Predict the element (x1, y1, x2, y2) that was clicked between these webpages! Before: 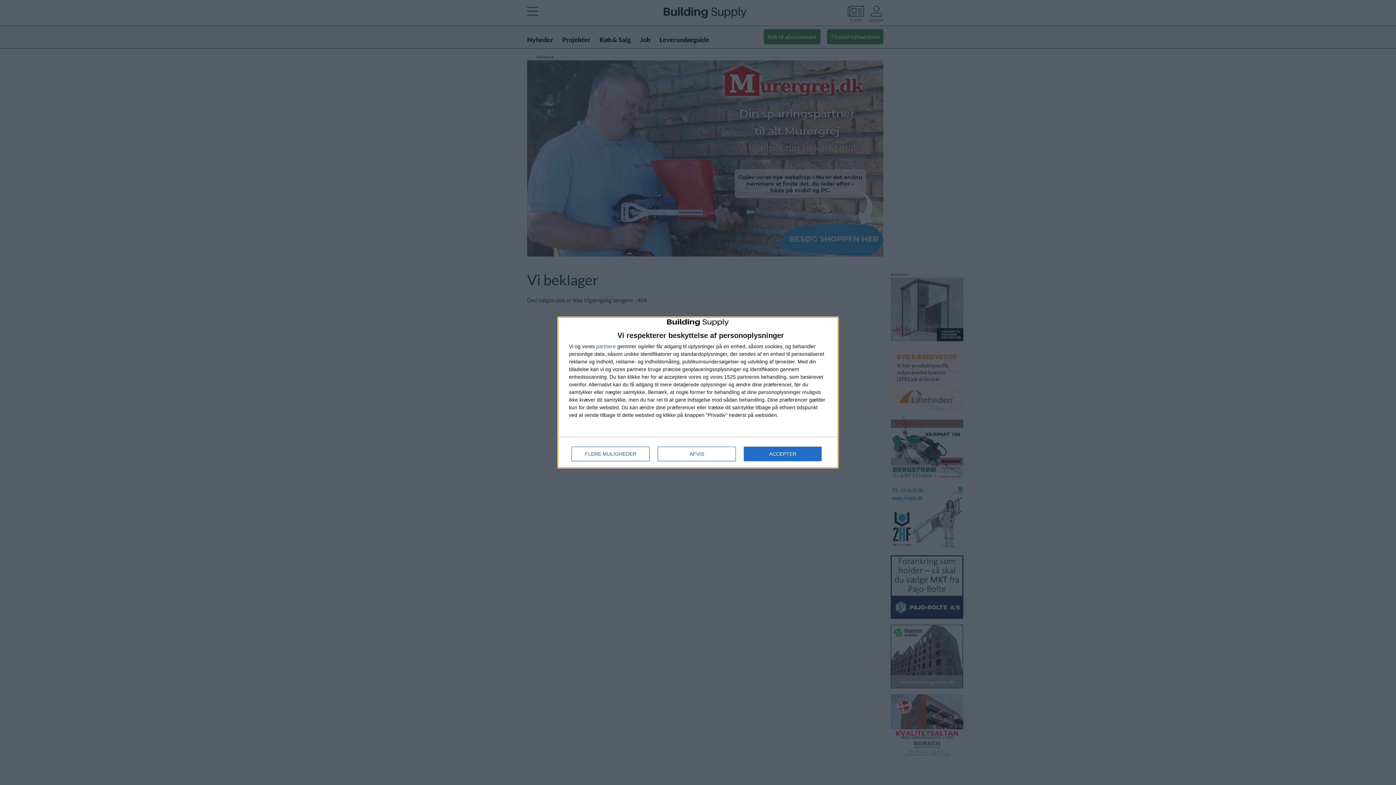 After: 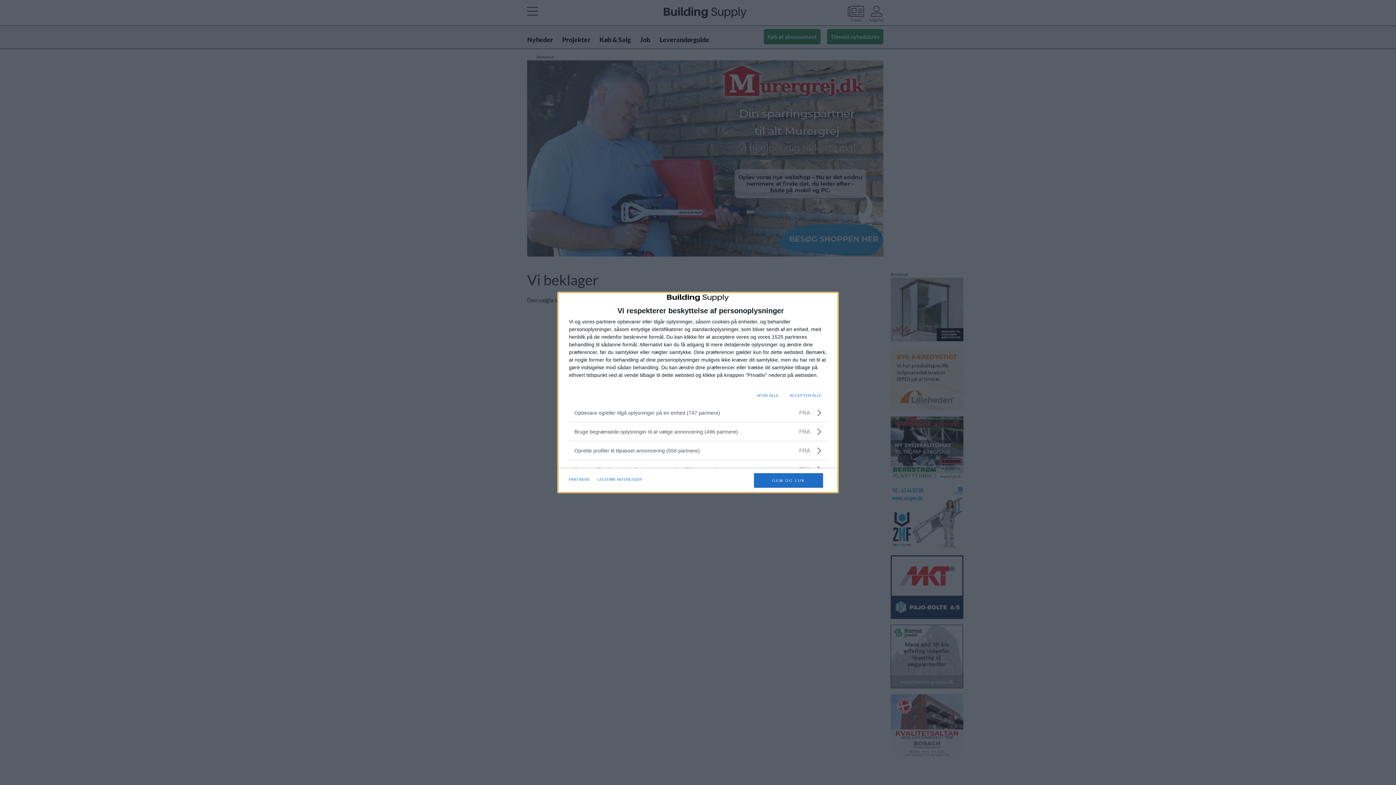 Action: bbox: (571, 446, 649, 461) label: FLERE MULIGHEDER